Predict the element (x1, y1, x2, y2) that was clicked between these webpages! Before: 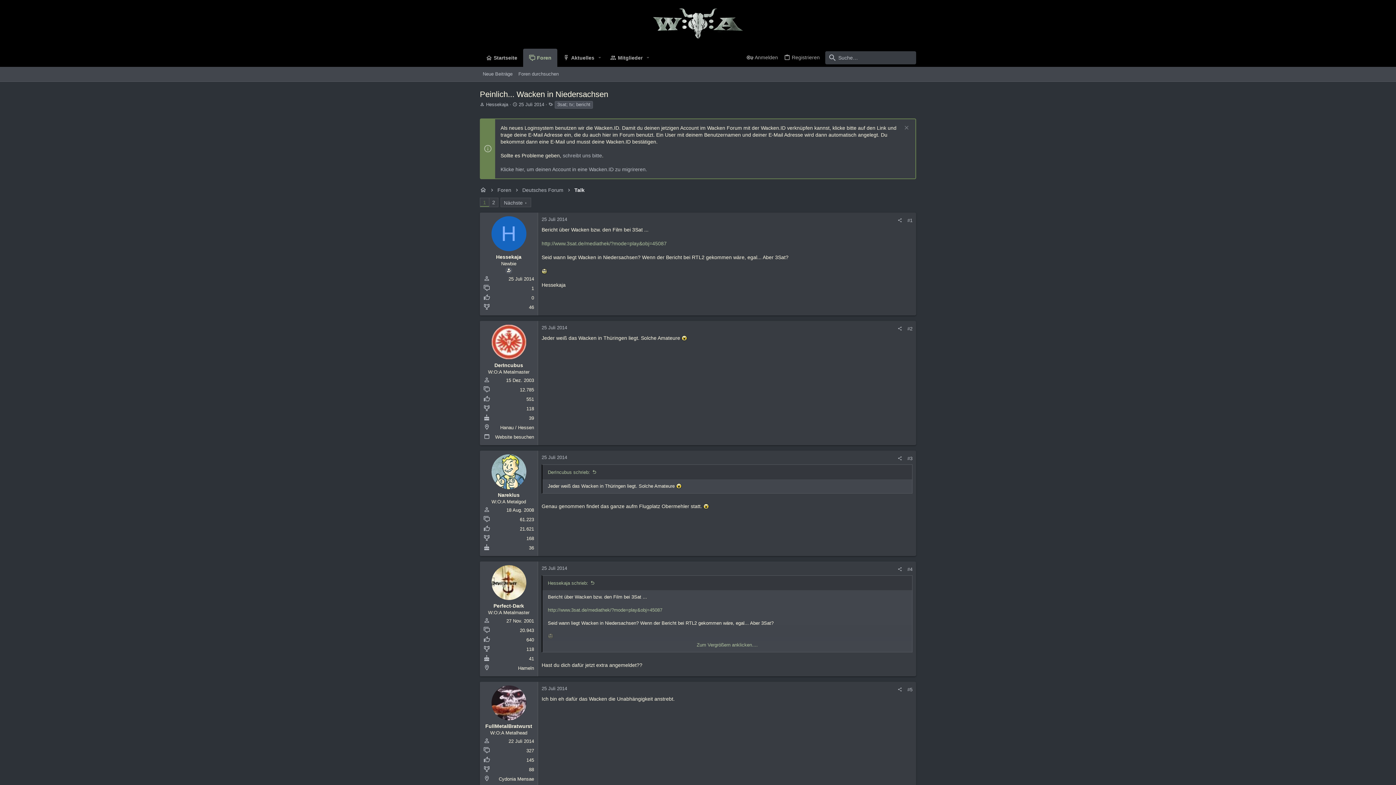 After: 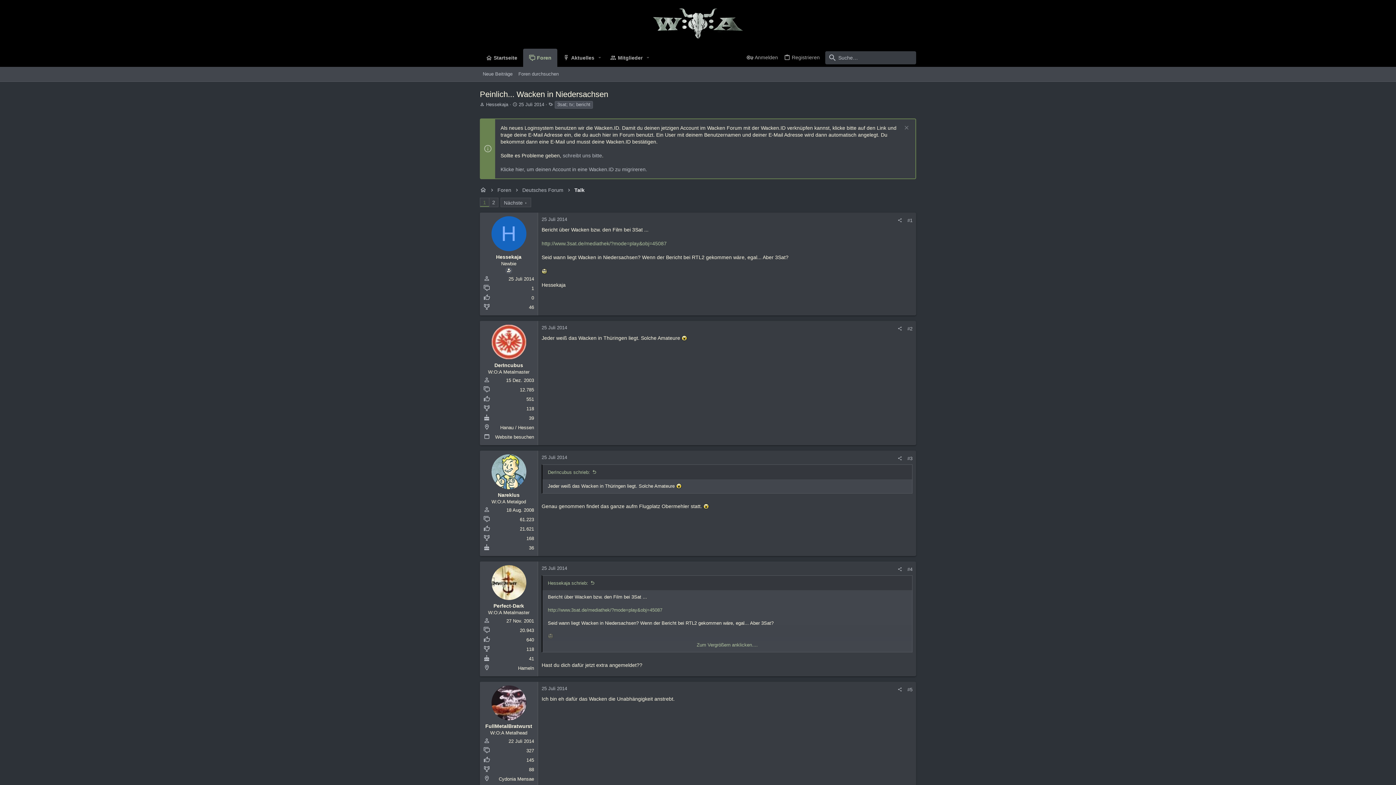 Action: label: 1 bbox: (480, 198, 489, 206)